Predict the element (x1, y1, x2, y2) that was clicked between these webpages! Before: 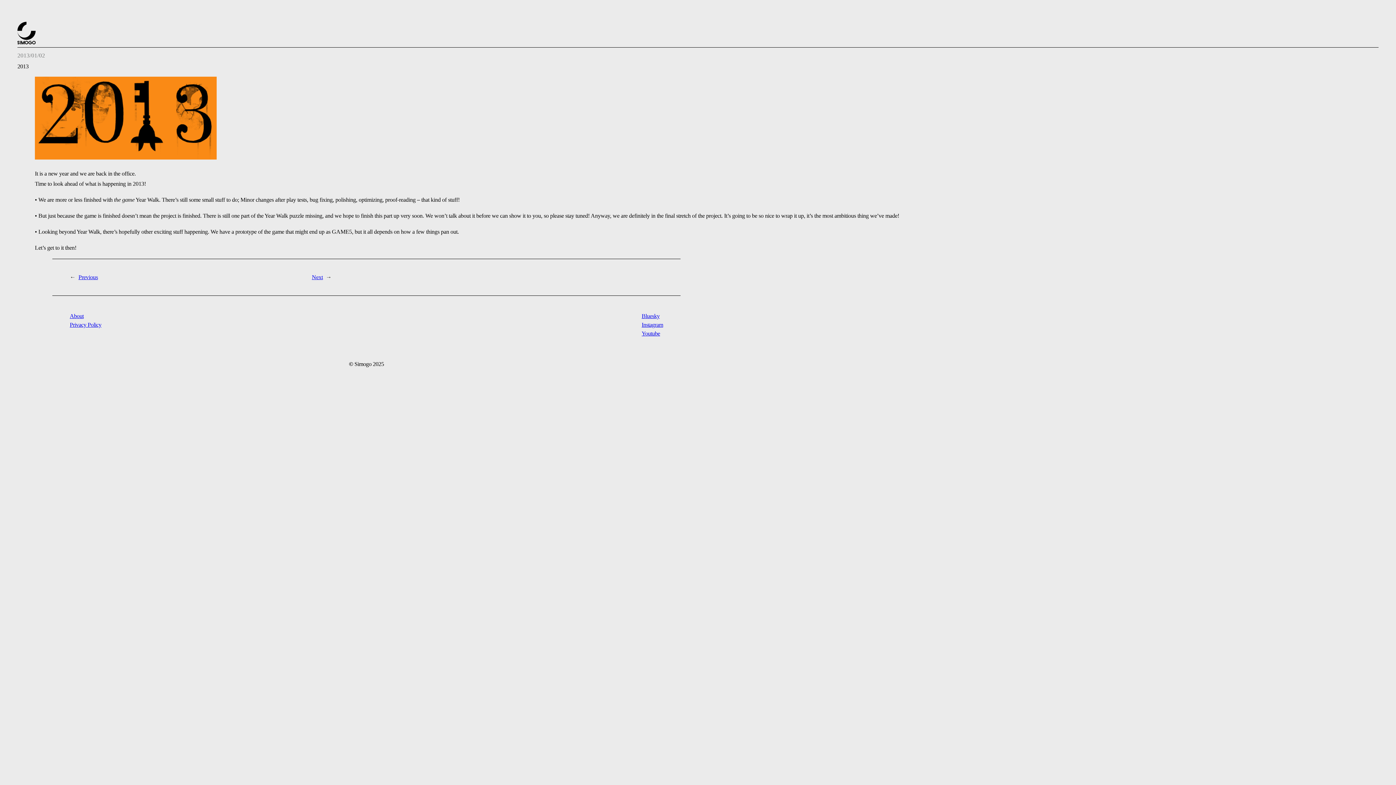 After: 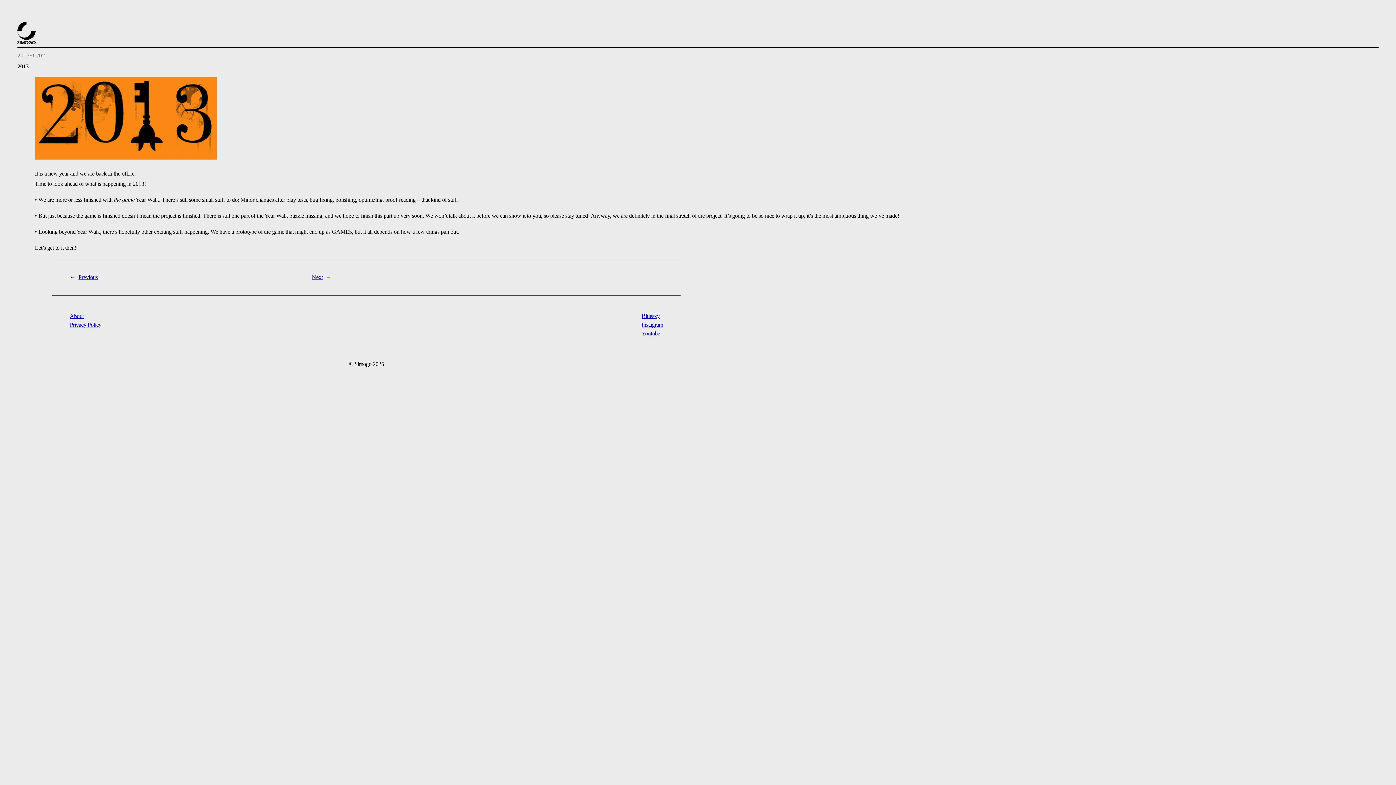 Action: label: Instagram bbox: (641, 321, 663, 328)